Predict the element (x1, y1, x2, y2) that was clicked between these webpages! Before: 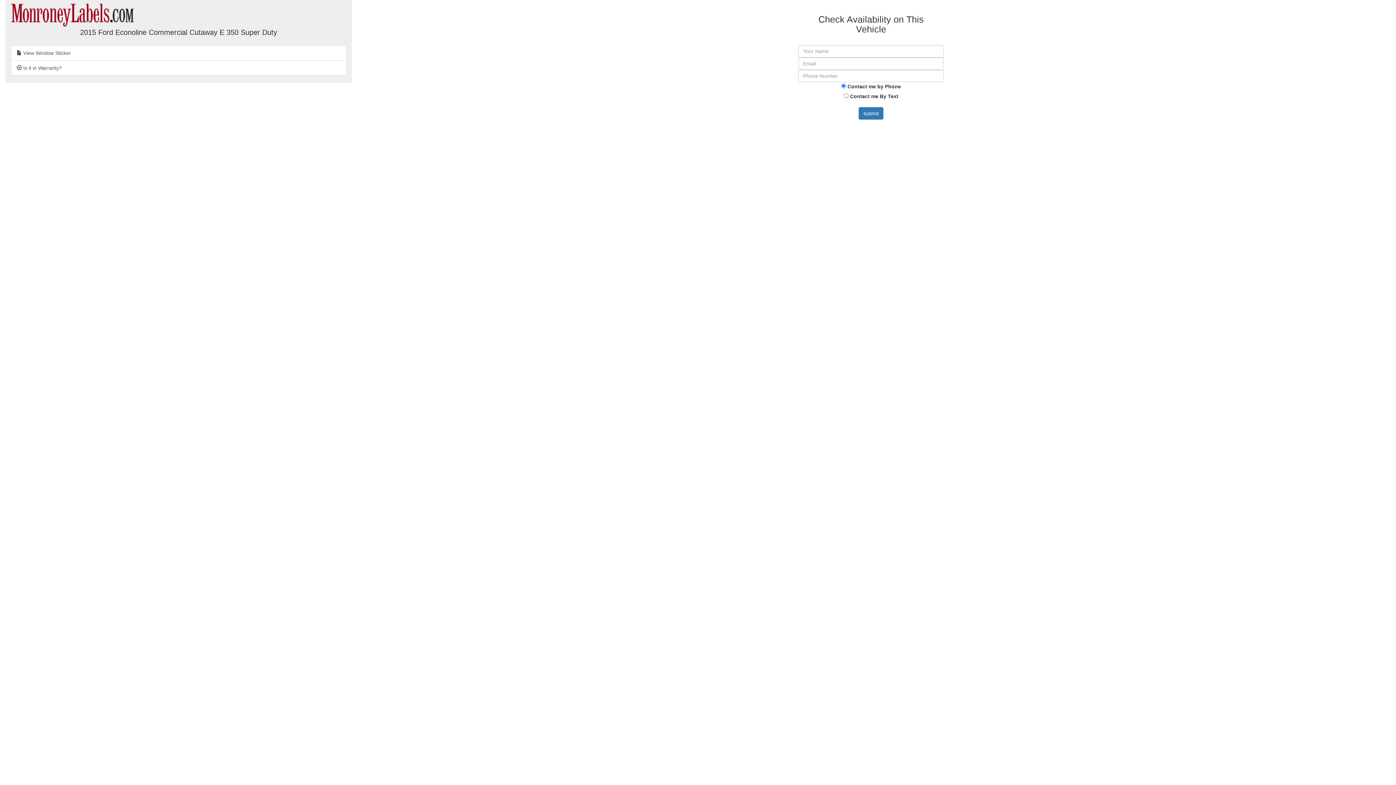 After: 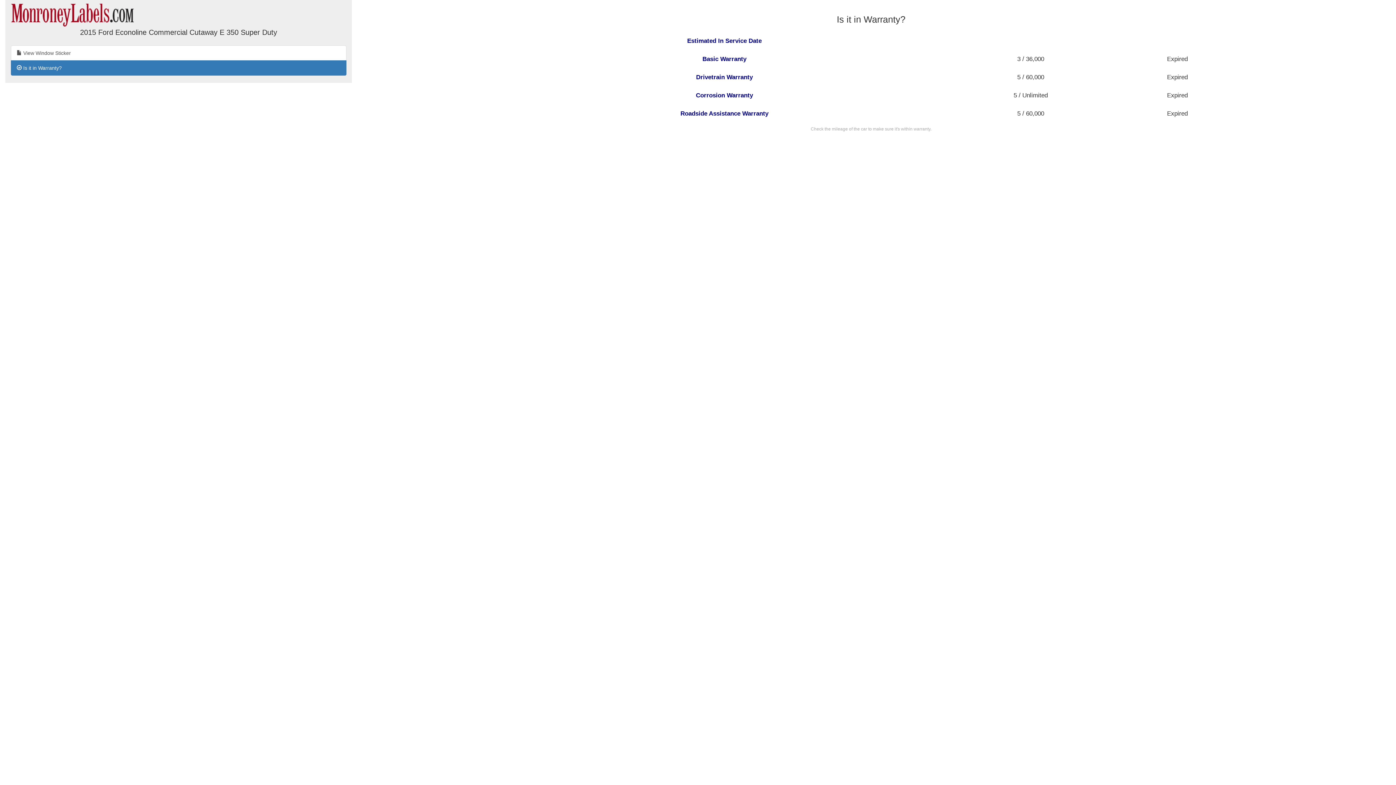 Action: bbox: (10, 60, 346, 75) label:  Is it in Warranty?